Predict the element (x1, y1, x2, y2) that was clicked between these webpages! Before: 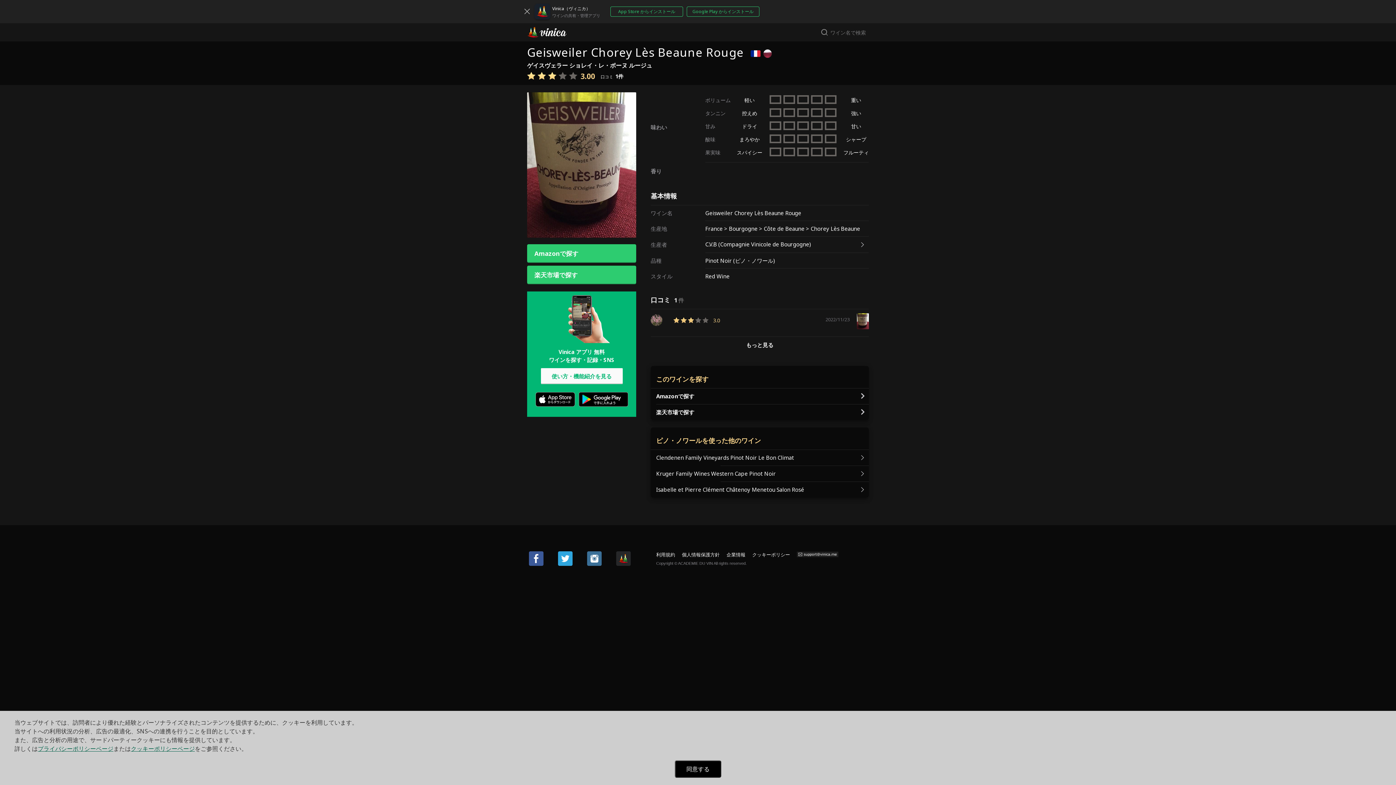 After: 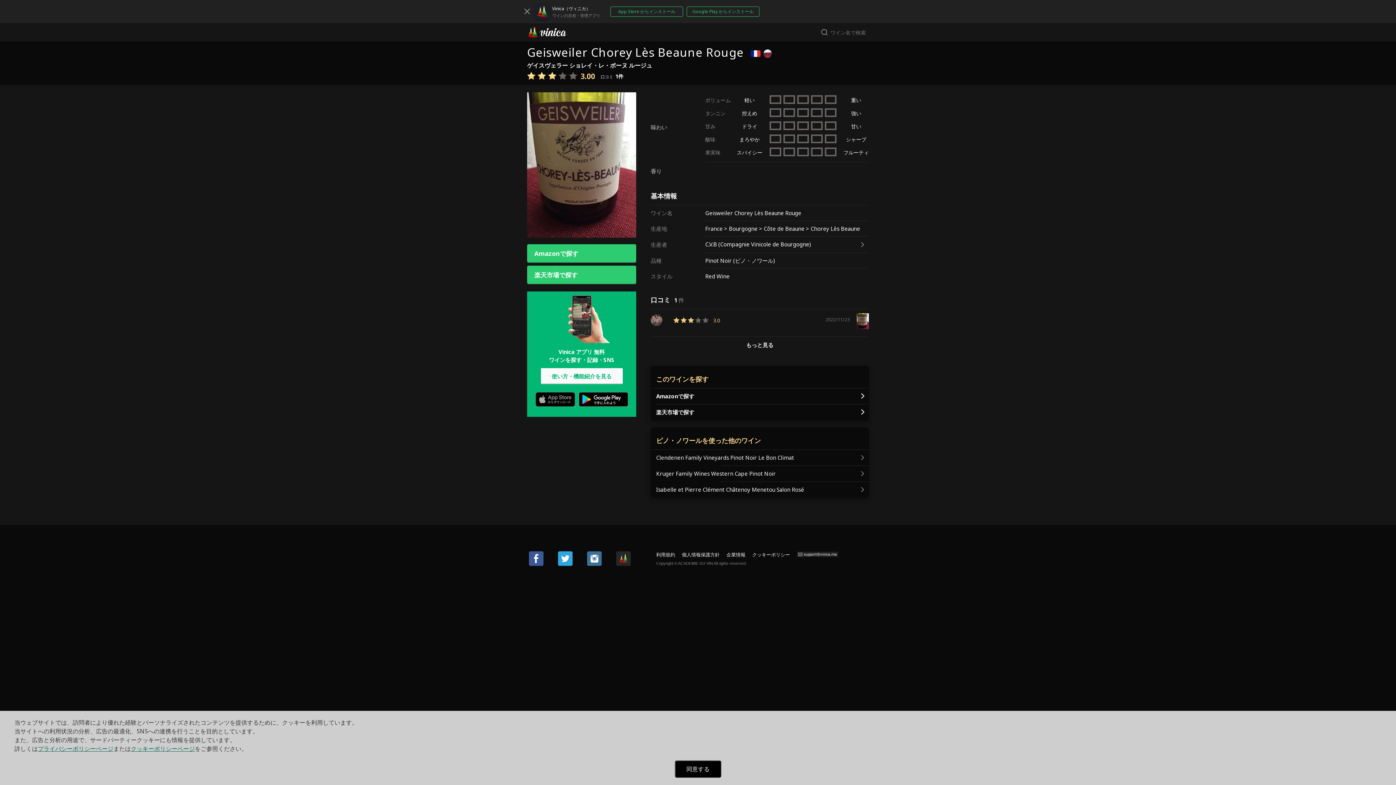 Action: bbox: (535, 388, 575, 412)